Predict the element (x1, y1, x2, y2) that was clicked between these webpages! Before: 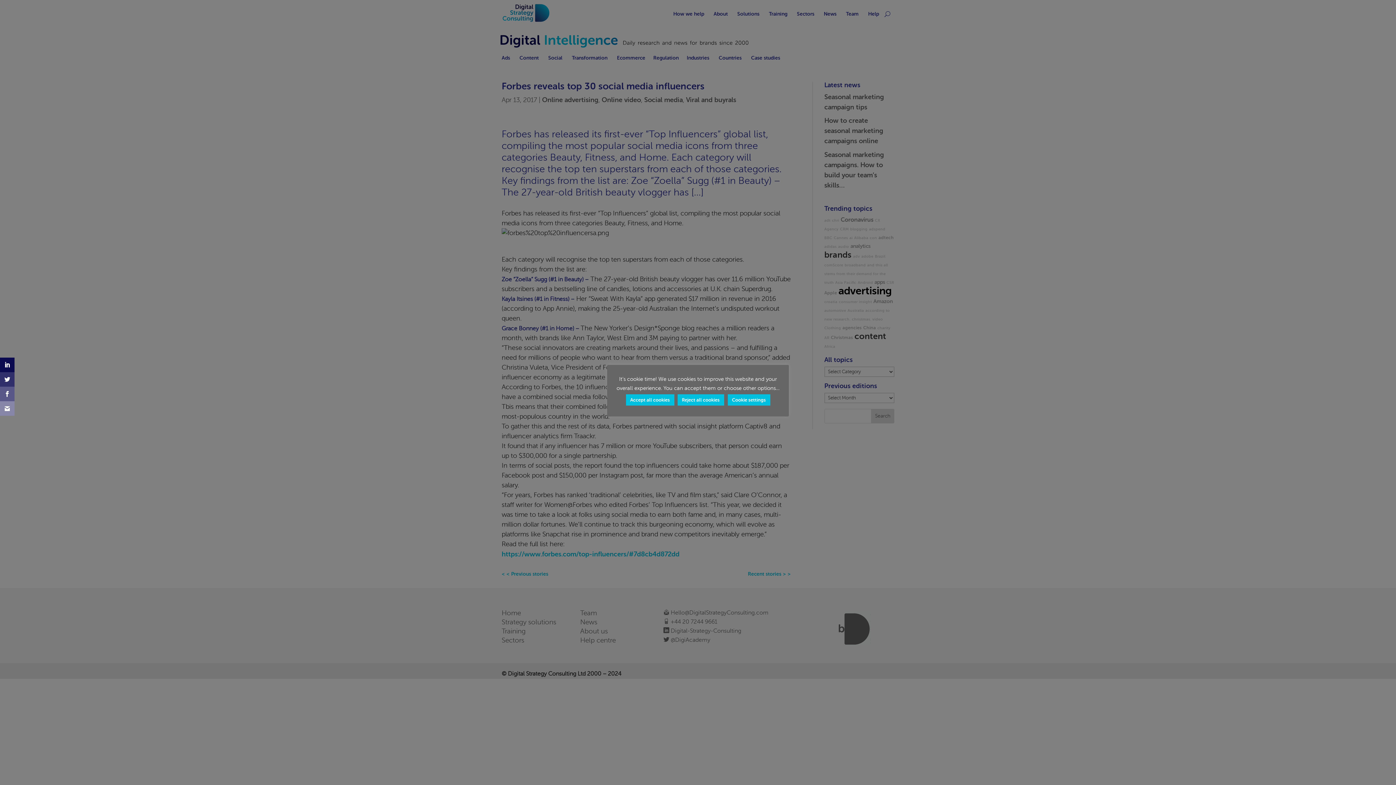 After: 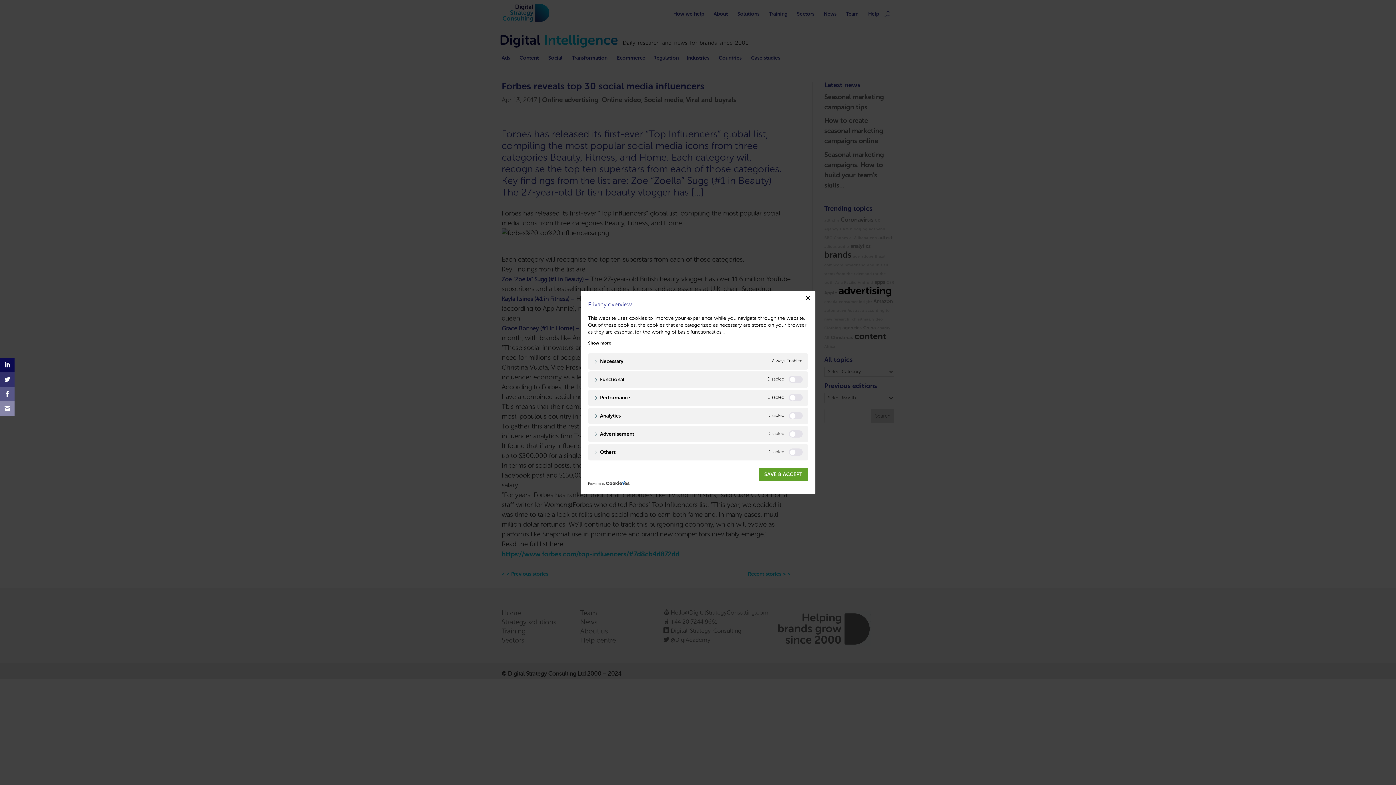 Action: label: Cookie settings bbox: (727, 394, 770, 405)